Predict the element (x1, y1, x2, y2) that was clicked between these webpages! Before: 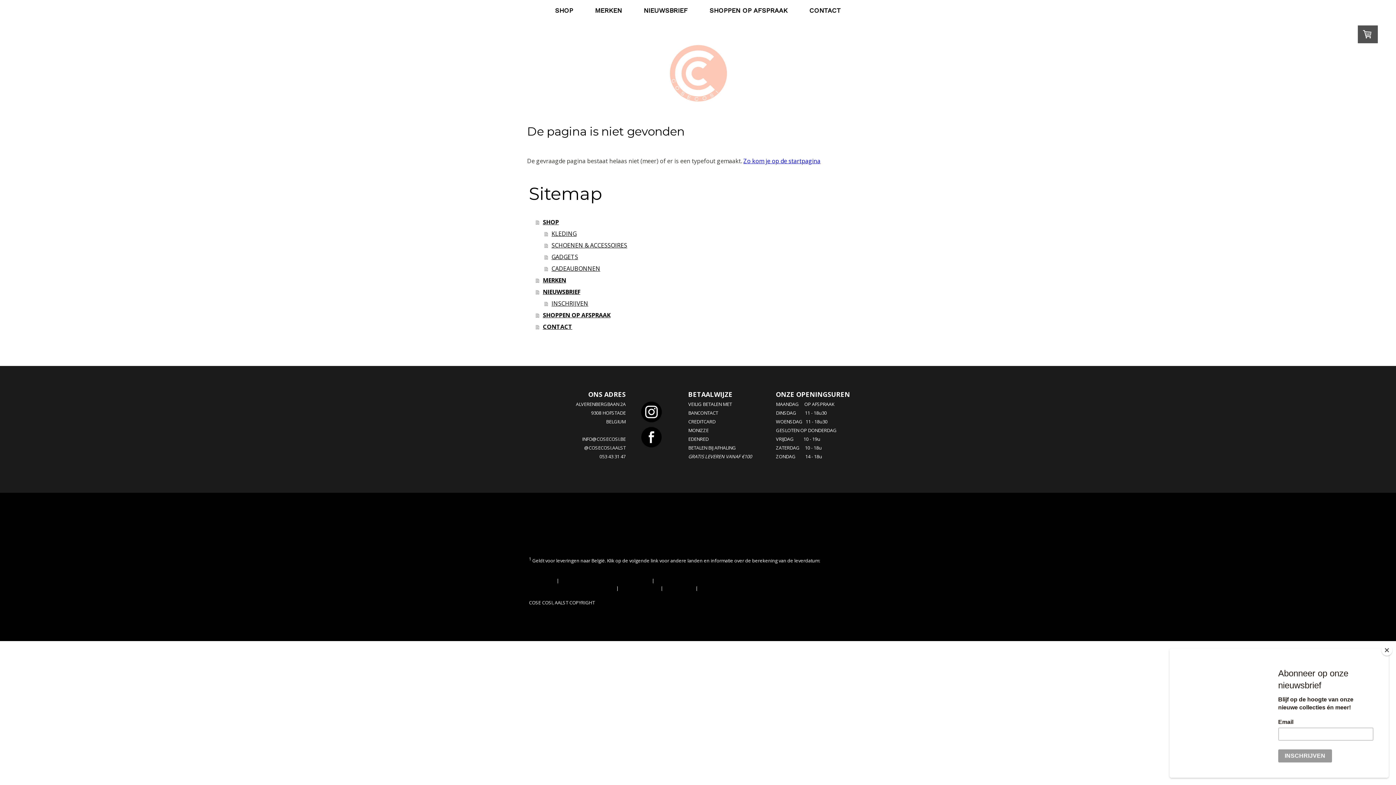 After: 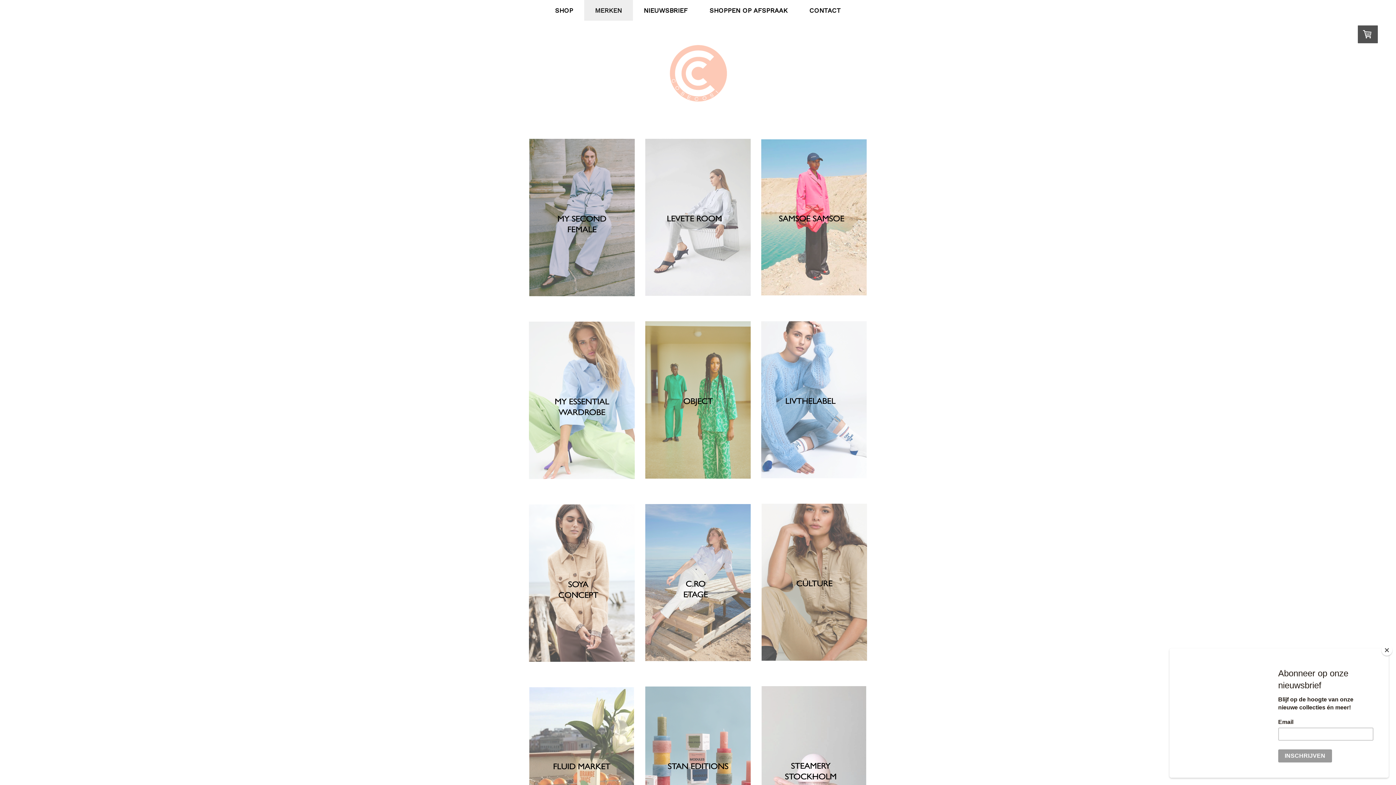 Action: bbox: (604, 520, 640, 540) label: MERKEN